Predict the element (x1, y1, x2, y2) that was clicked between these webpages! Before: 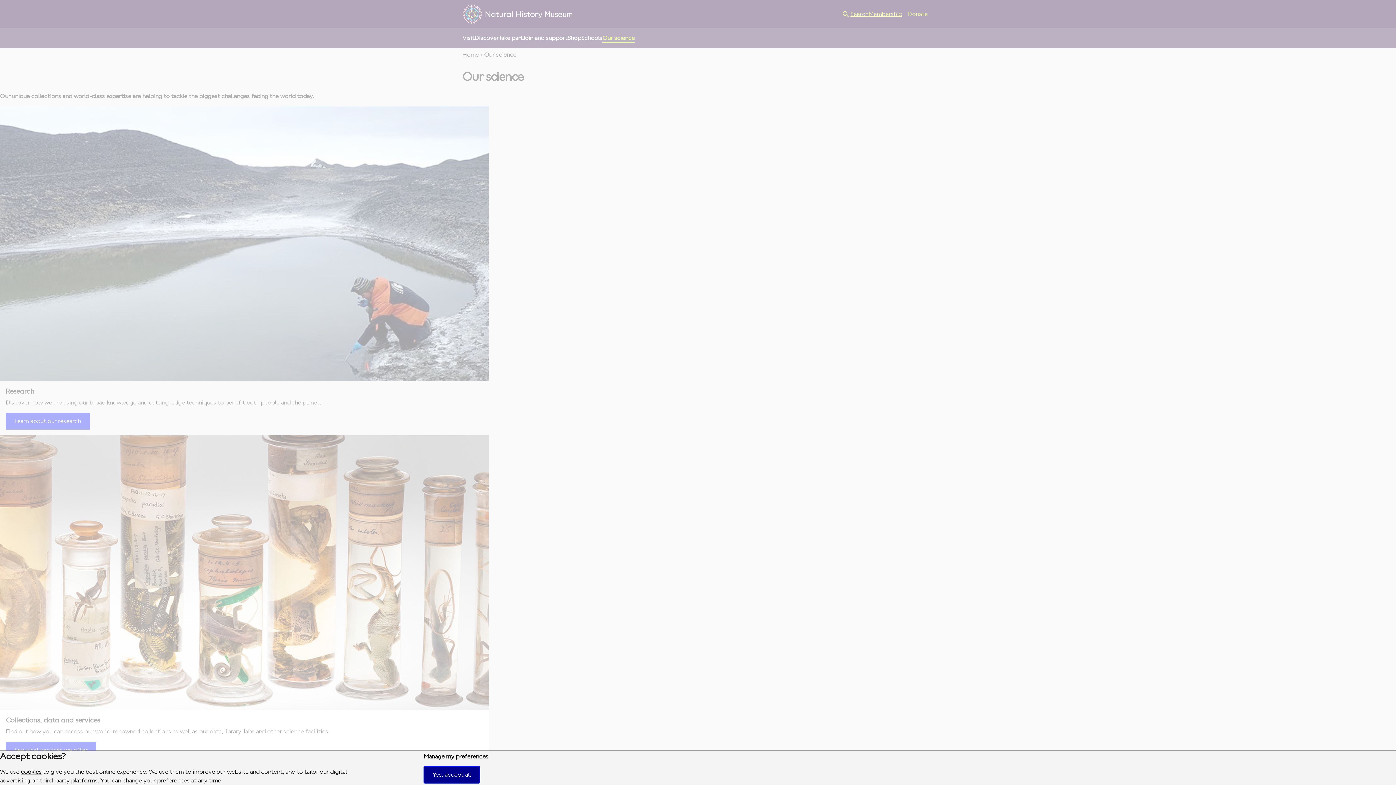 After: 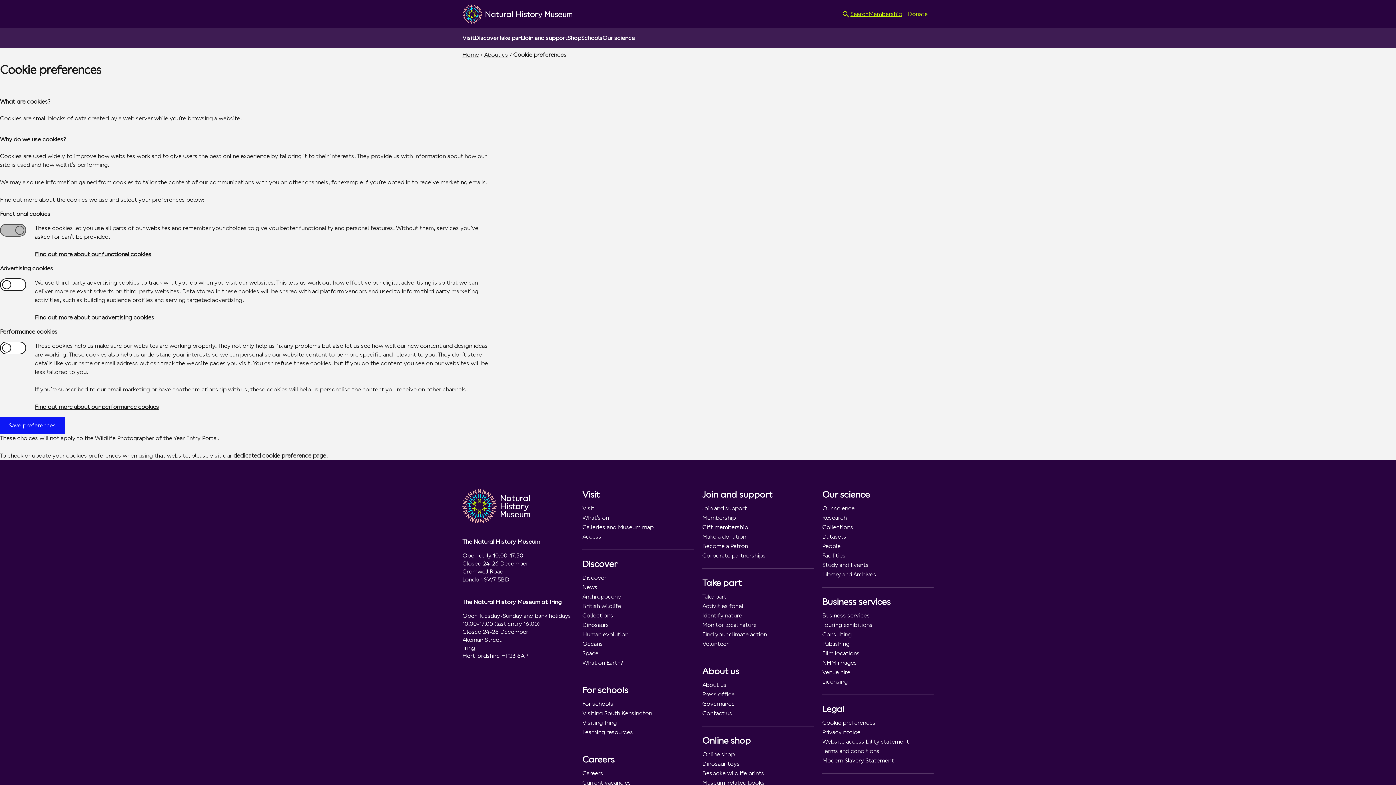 Action: bbox: (423, 753, 488, 760) label: Manage my preferences